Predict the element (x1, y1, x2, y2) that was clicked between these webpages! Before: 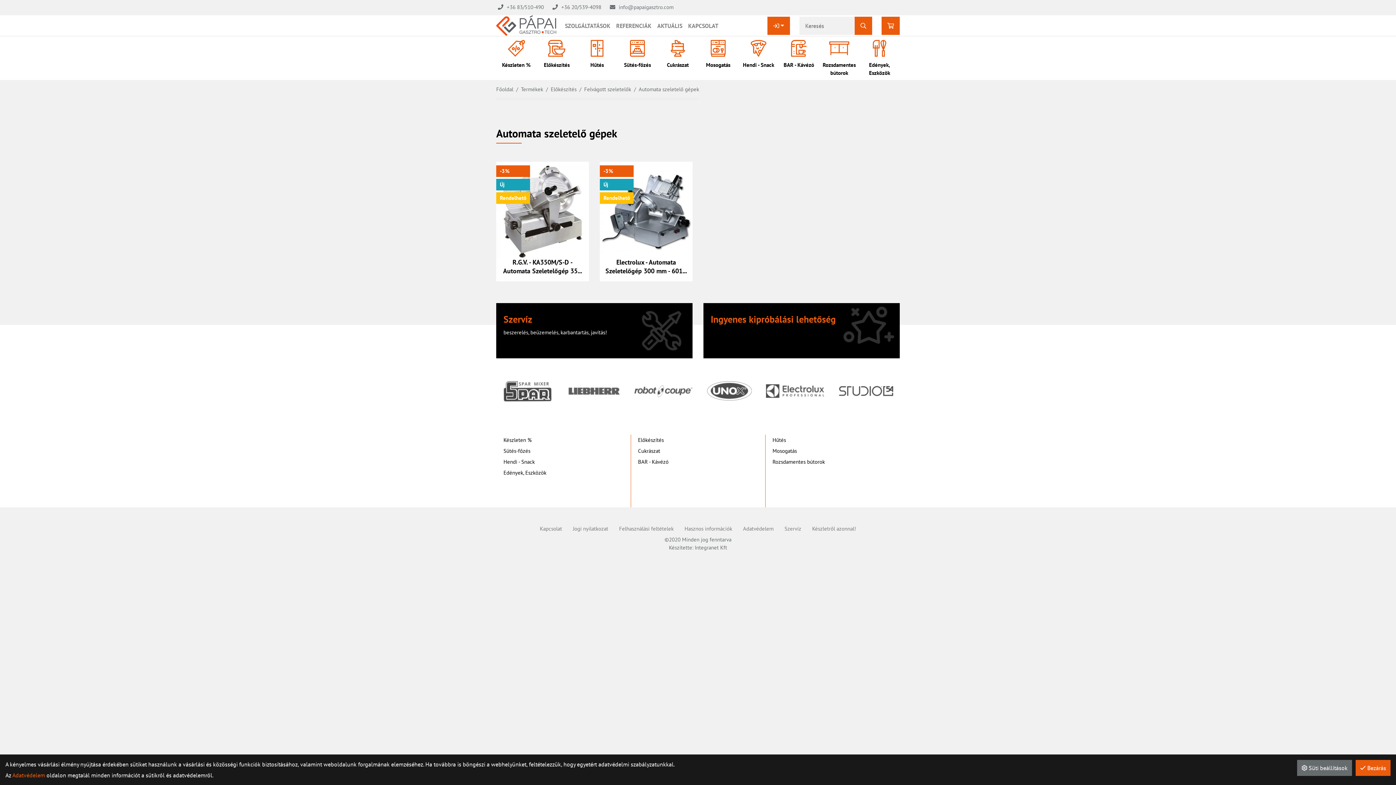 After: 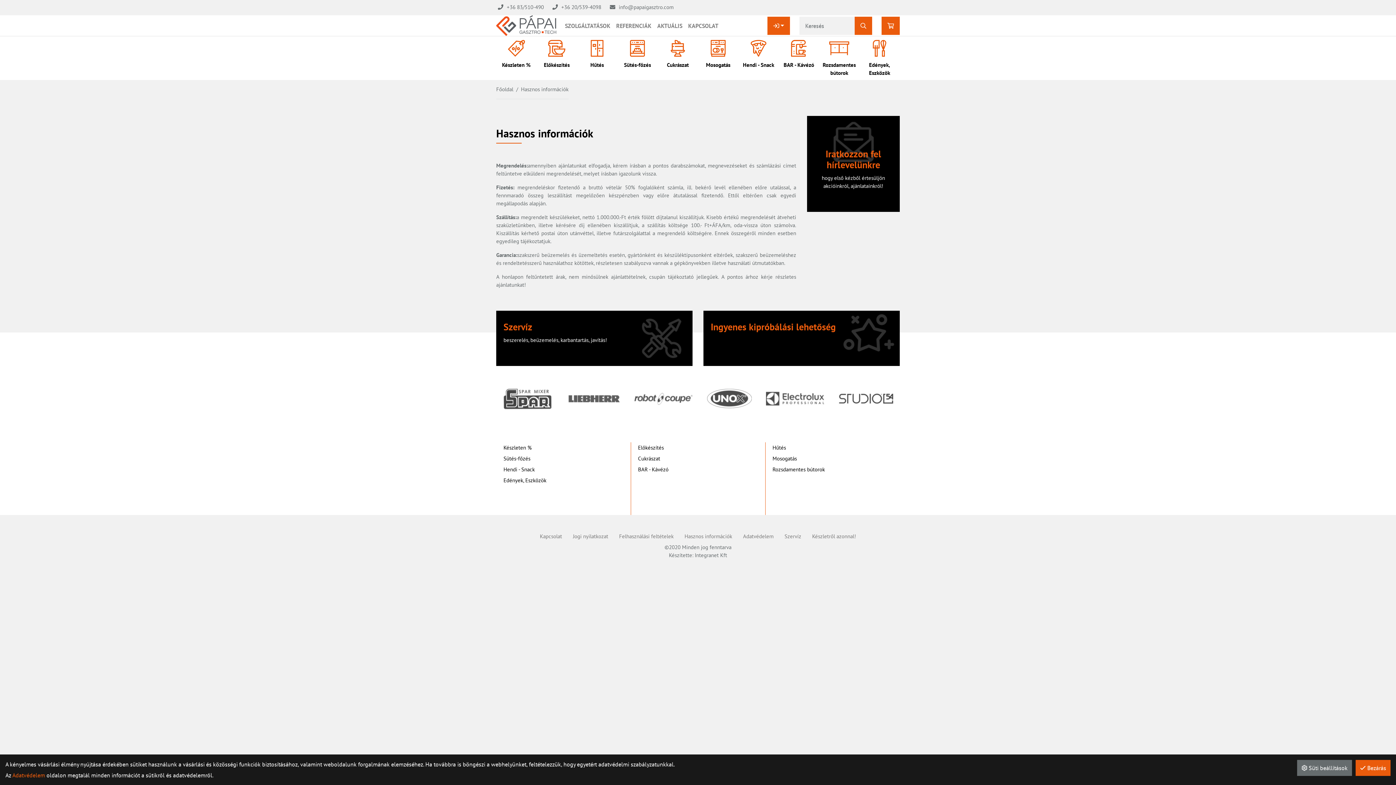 Action: bbox: (684, 522, 732, 536) label: Hasznos információk